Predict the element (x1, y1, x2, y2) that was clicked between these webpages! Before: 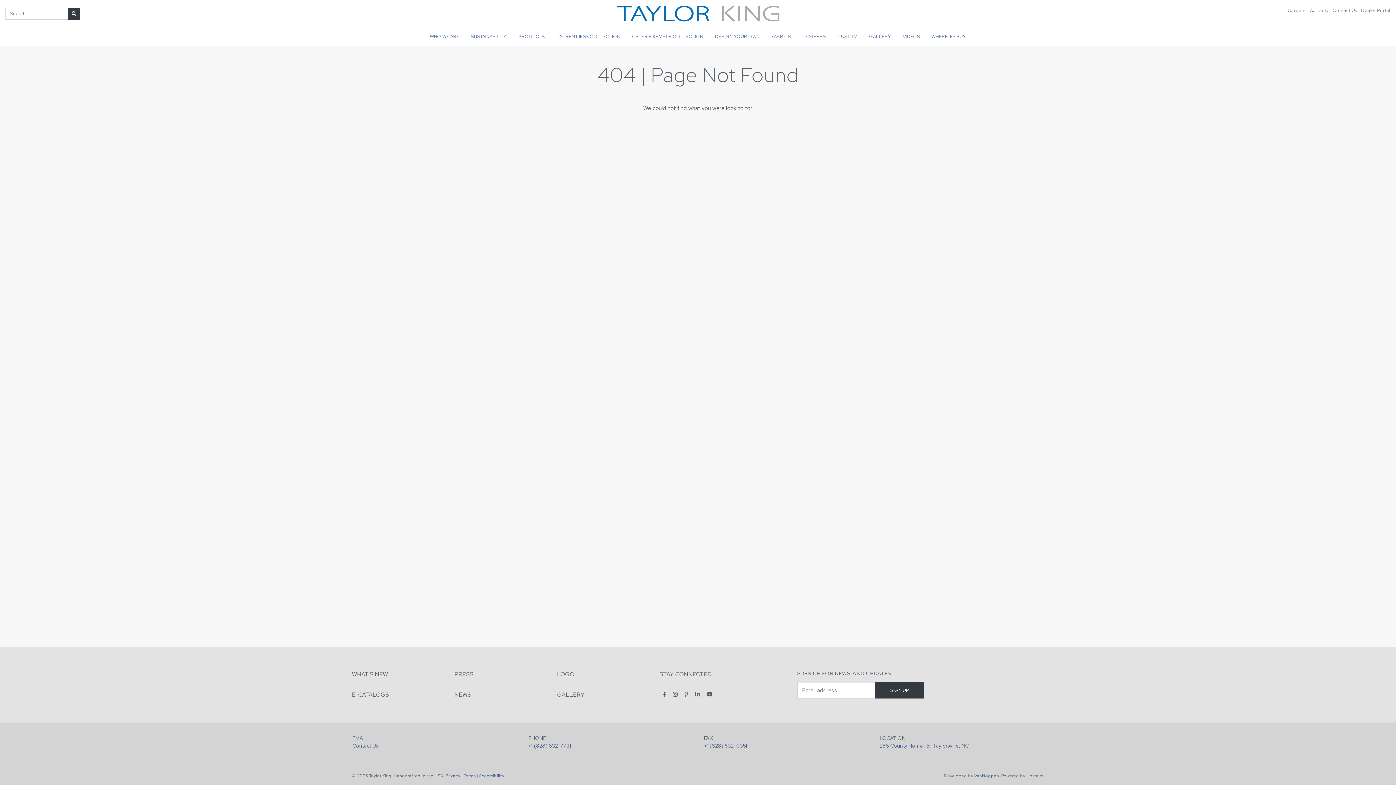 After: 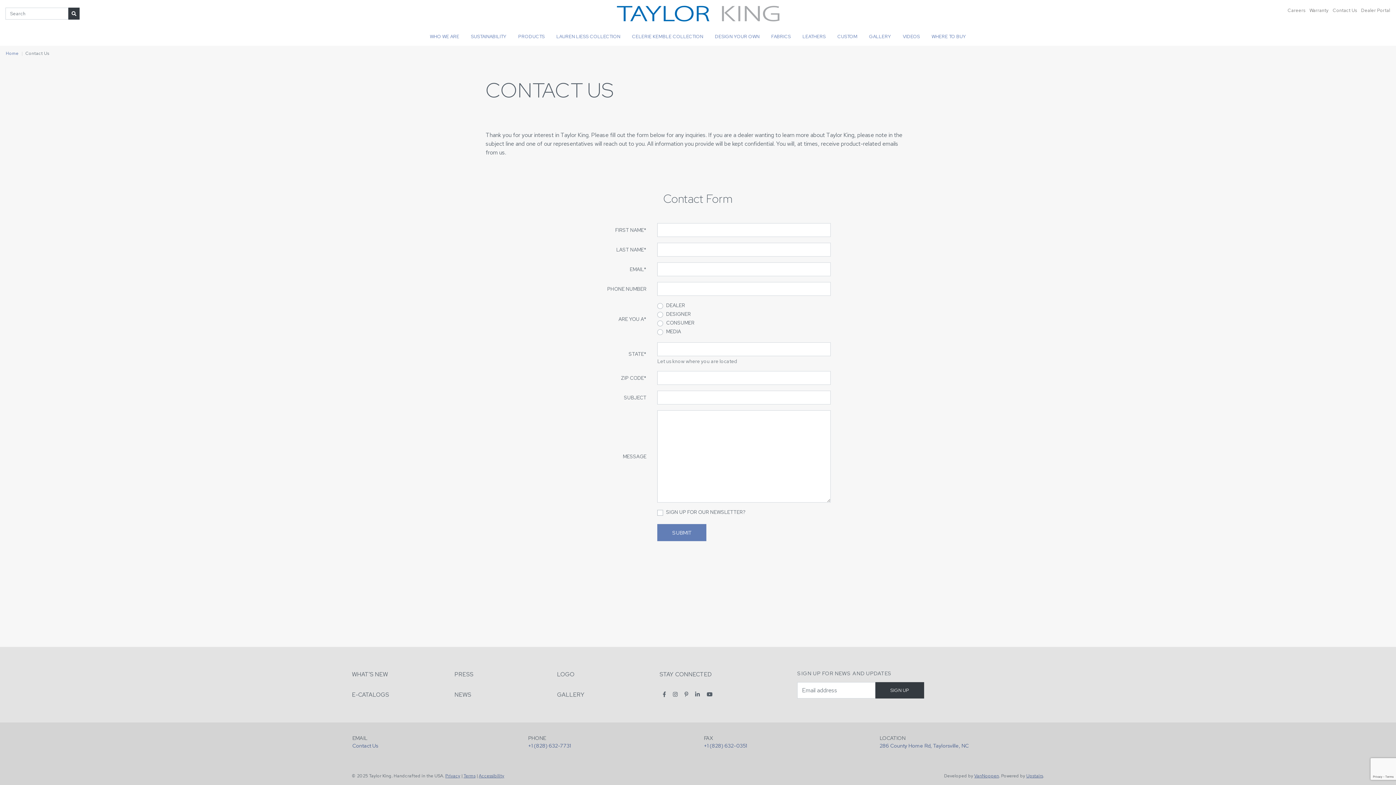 Action: bbox: (352, 742, 378, 749) label: Contact Us